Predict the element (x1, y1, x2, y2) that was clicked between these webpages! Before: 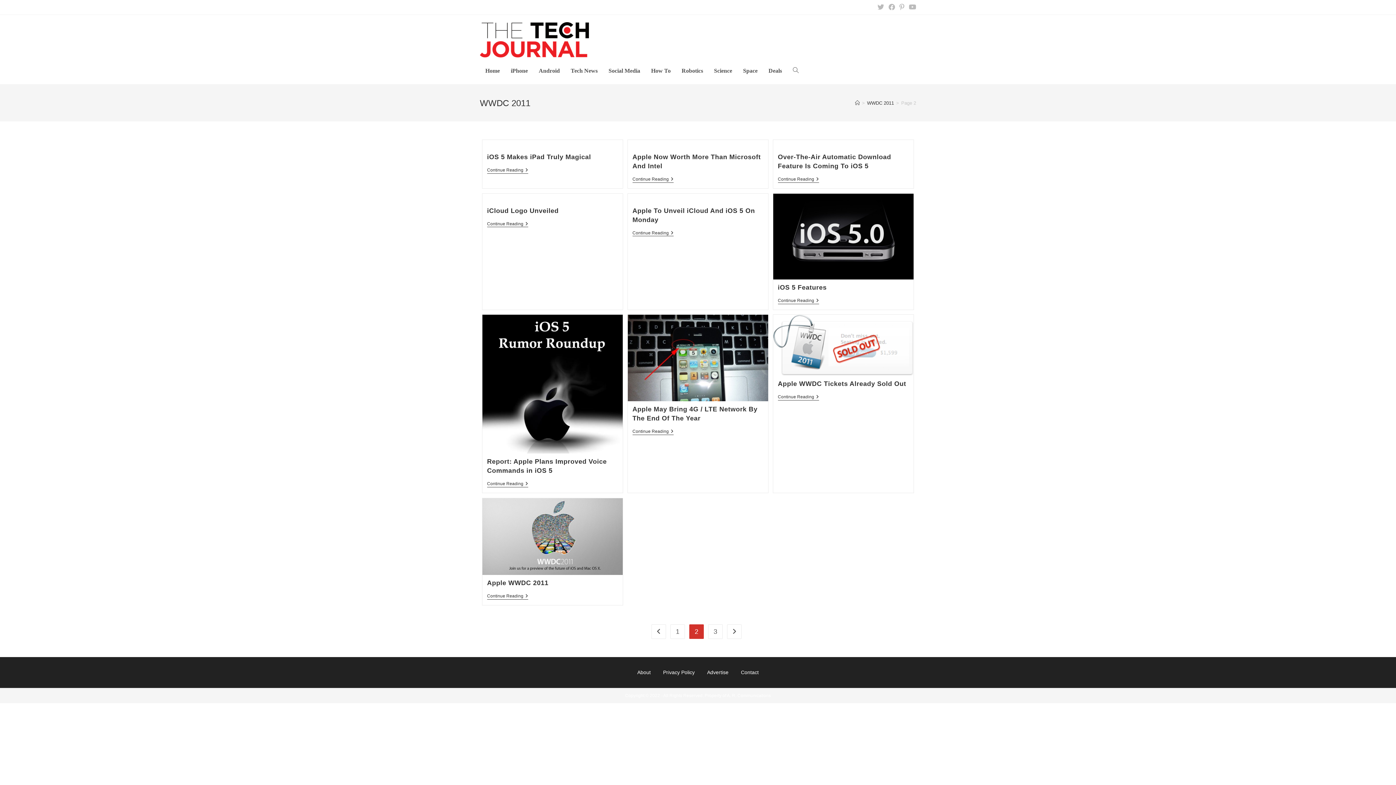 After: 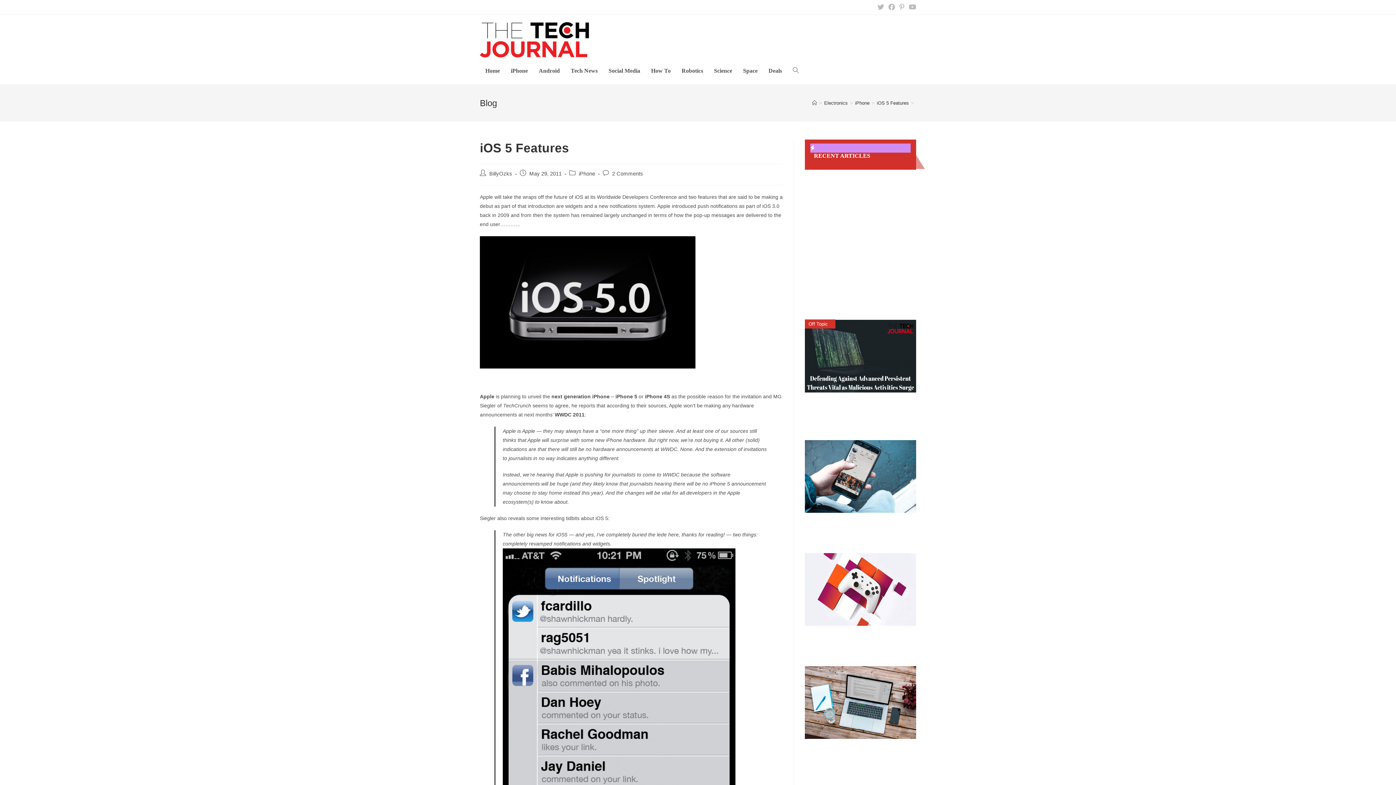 Action: bbox: (778, 284, 826, 291) label: iOS 5 Features